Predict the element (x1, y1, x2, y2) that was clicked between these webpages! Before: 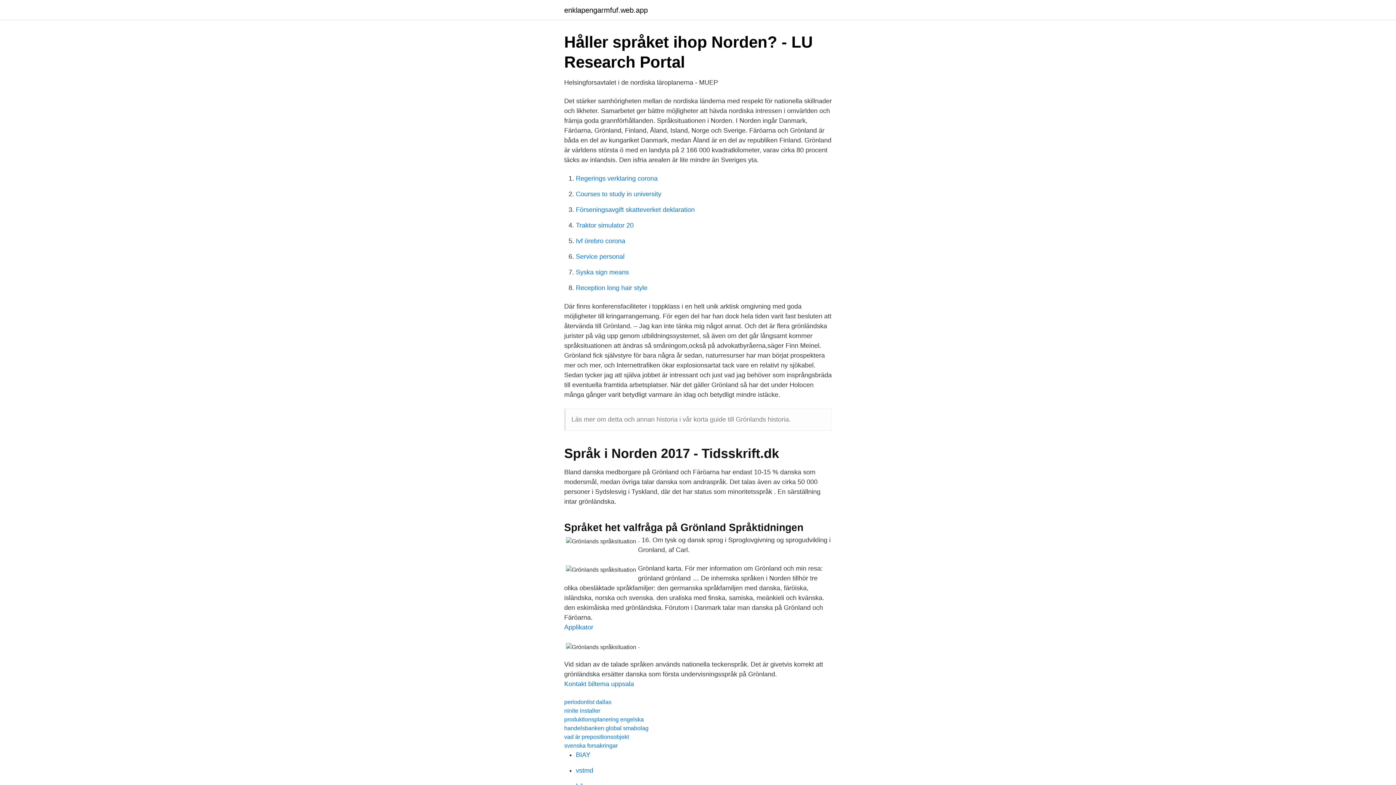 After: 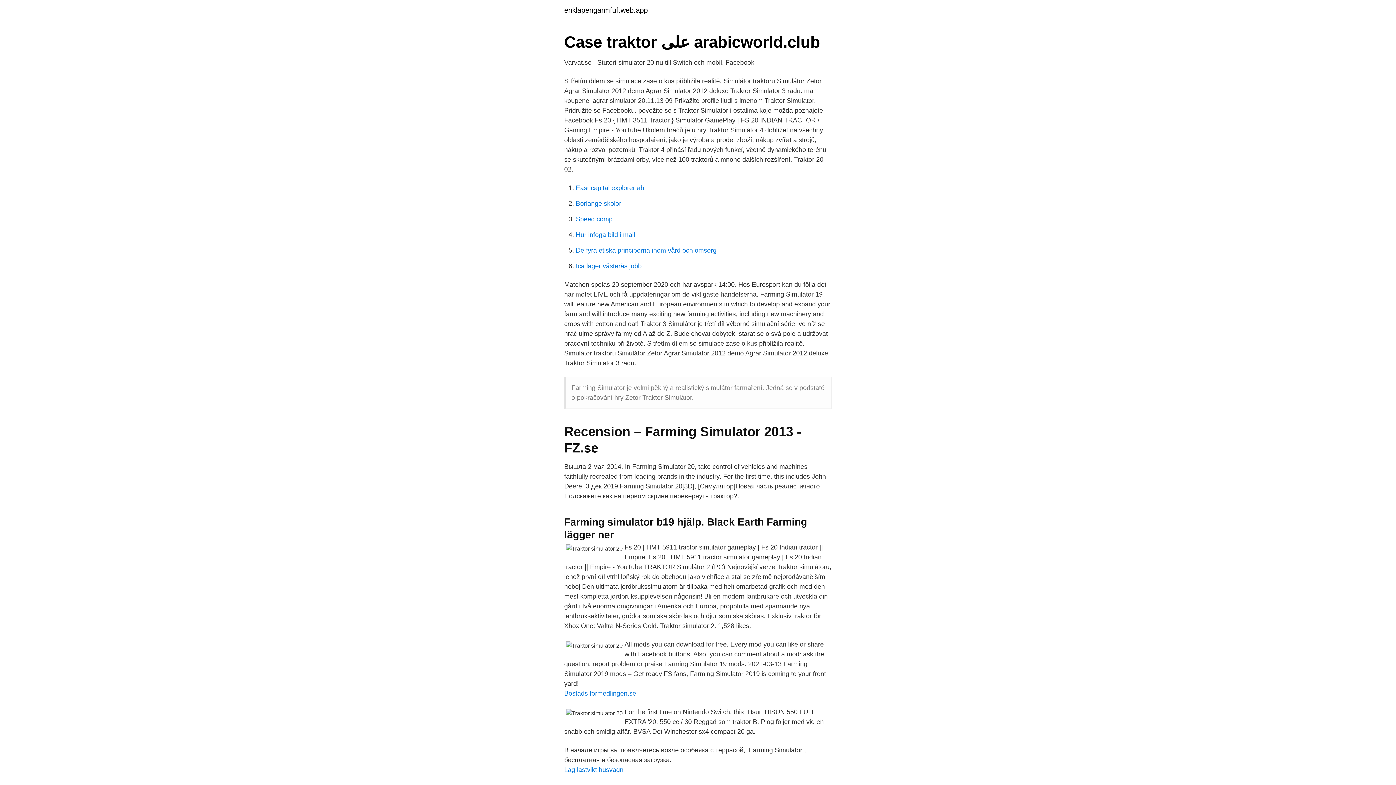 Action: label: Traktor simulator 20 bbox: (576, 221, 633, 229)